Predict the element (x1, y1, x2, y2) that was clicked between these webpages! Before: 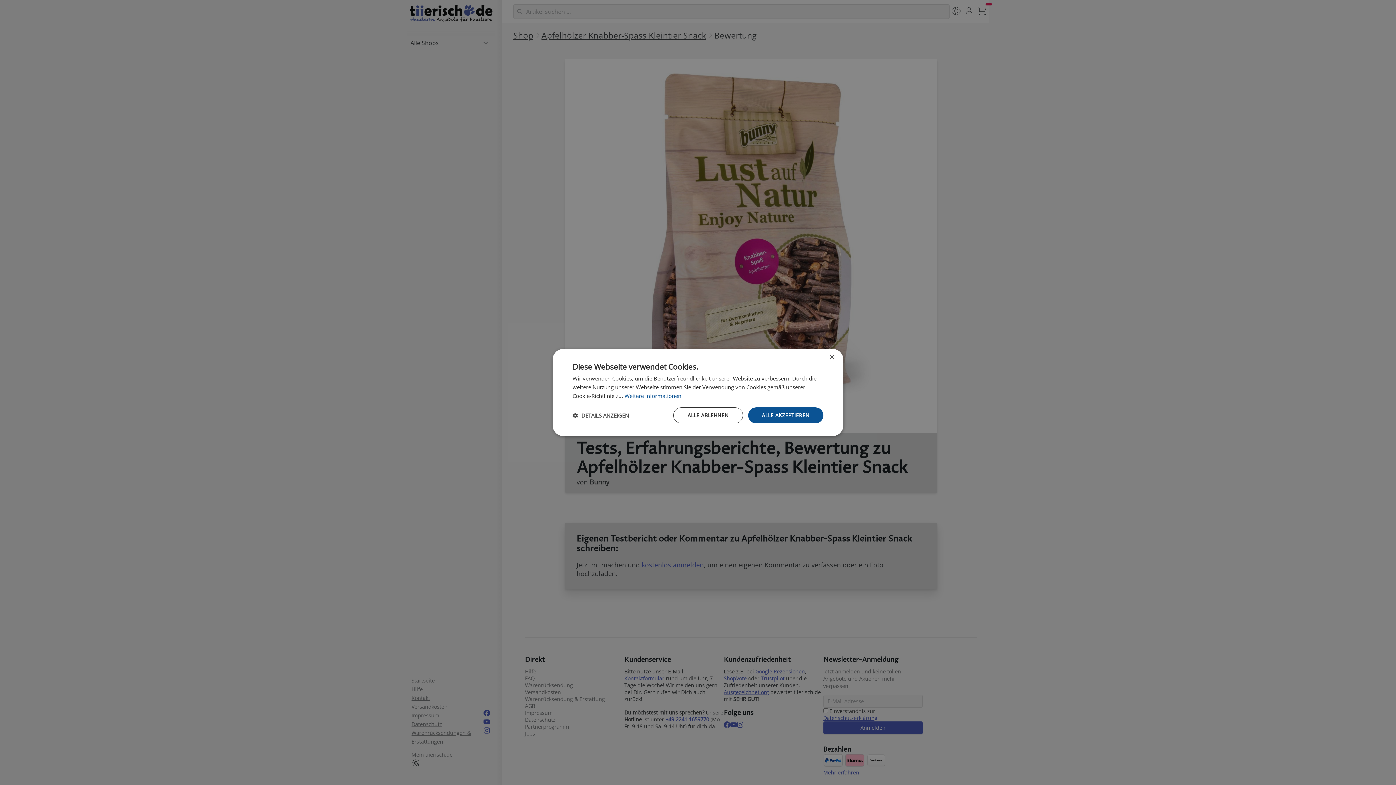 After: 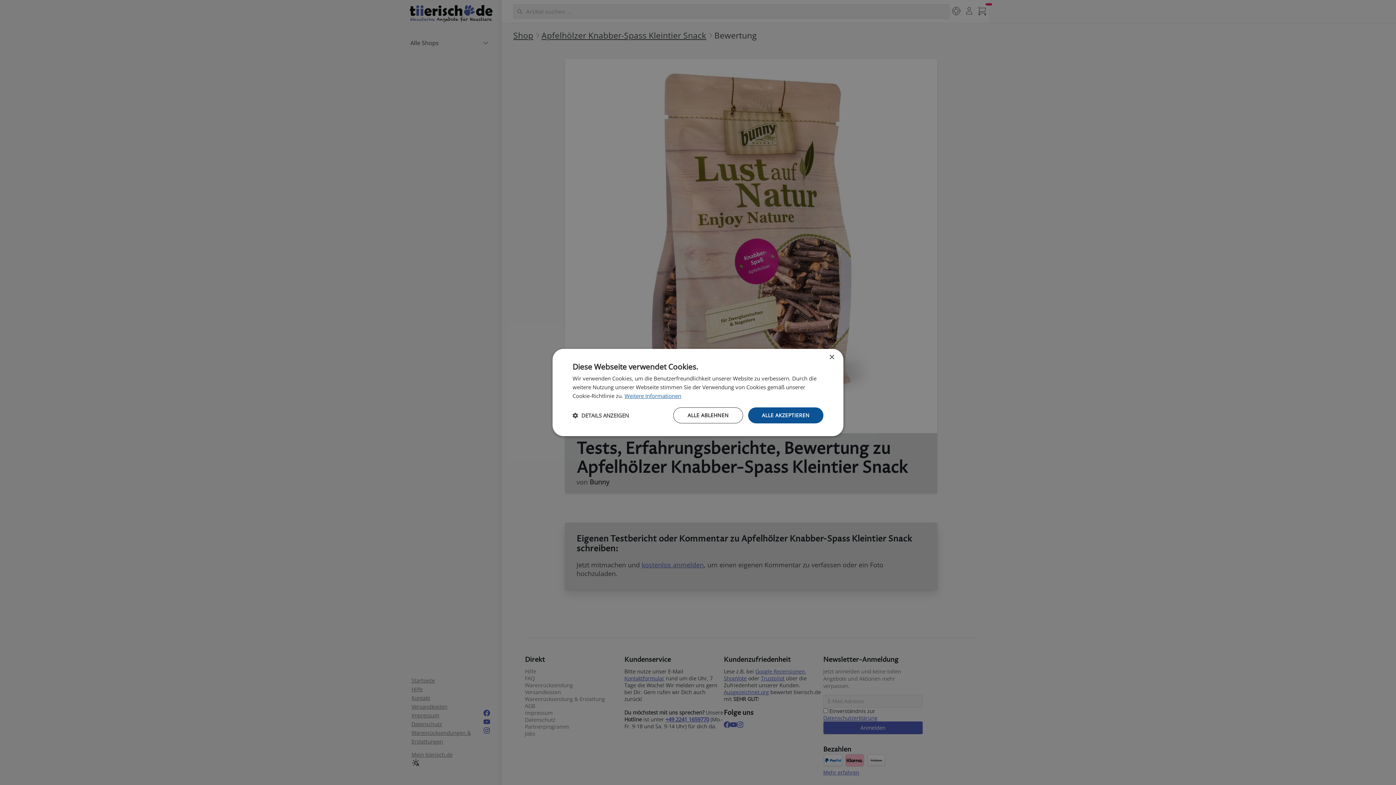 Action: bbox: (624, 392, 681, 399) label: Weitere Informationen, opens a new window